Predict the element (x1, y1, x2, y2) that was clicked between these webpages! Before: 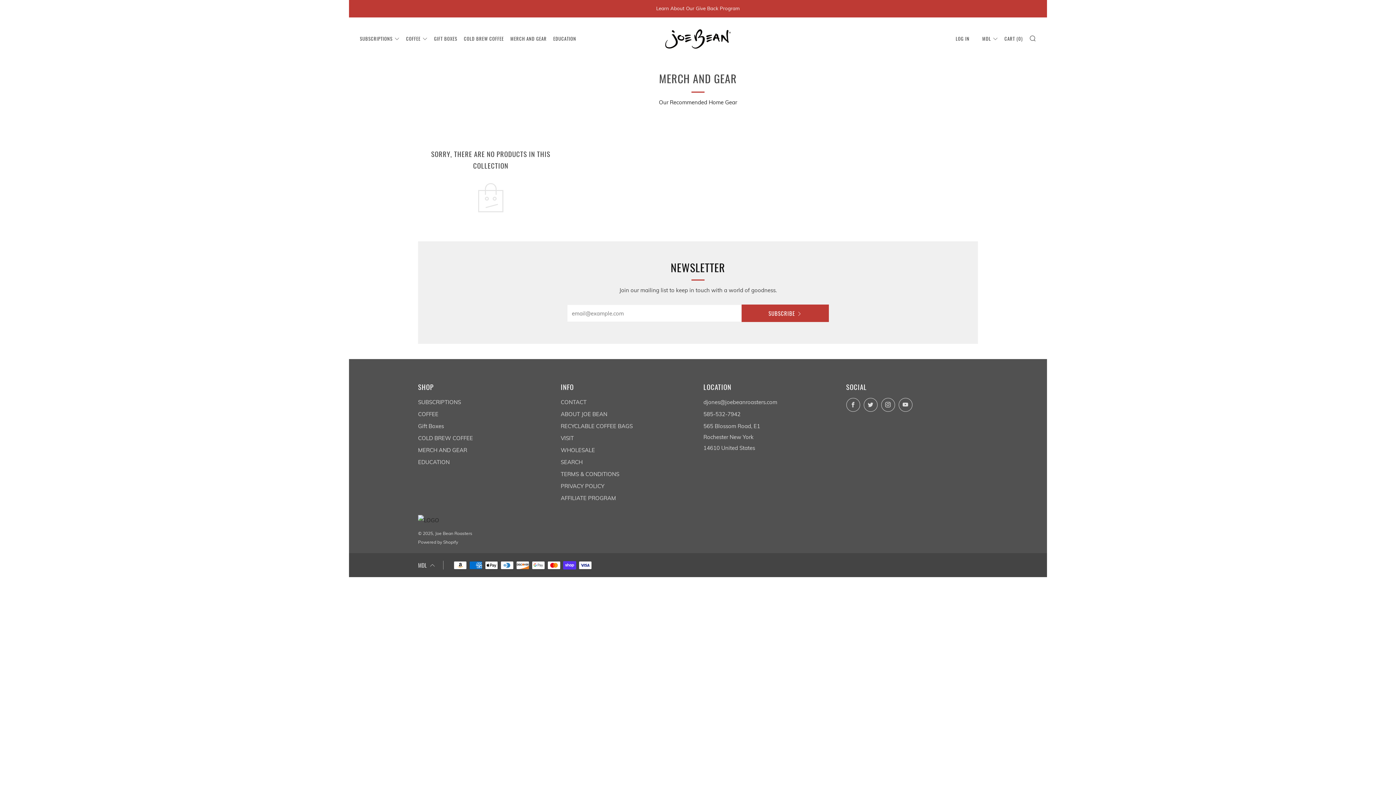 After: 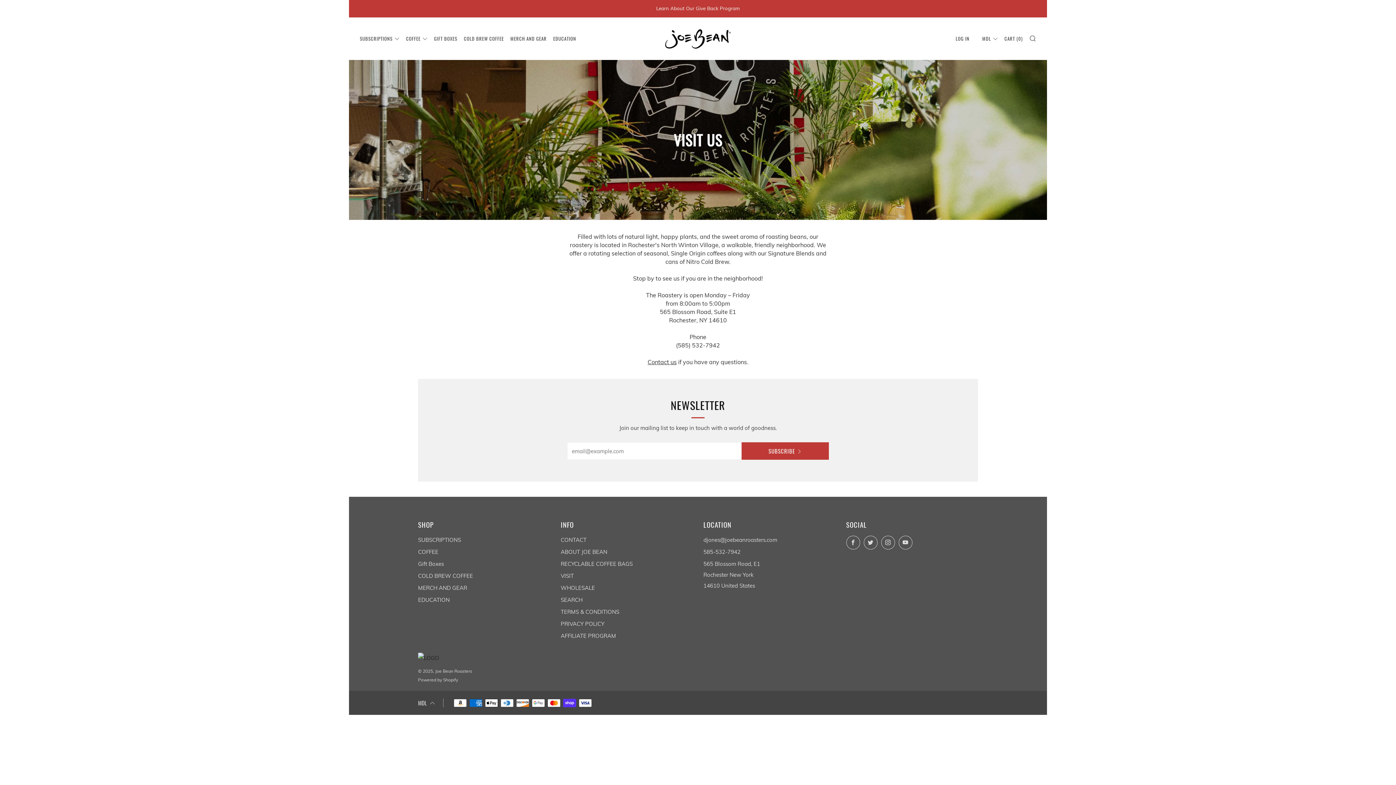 Action: label: VISIT bbox: (560, 434, 574, 441)